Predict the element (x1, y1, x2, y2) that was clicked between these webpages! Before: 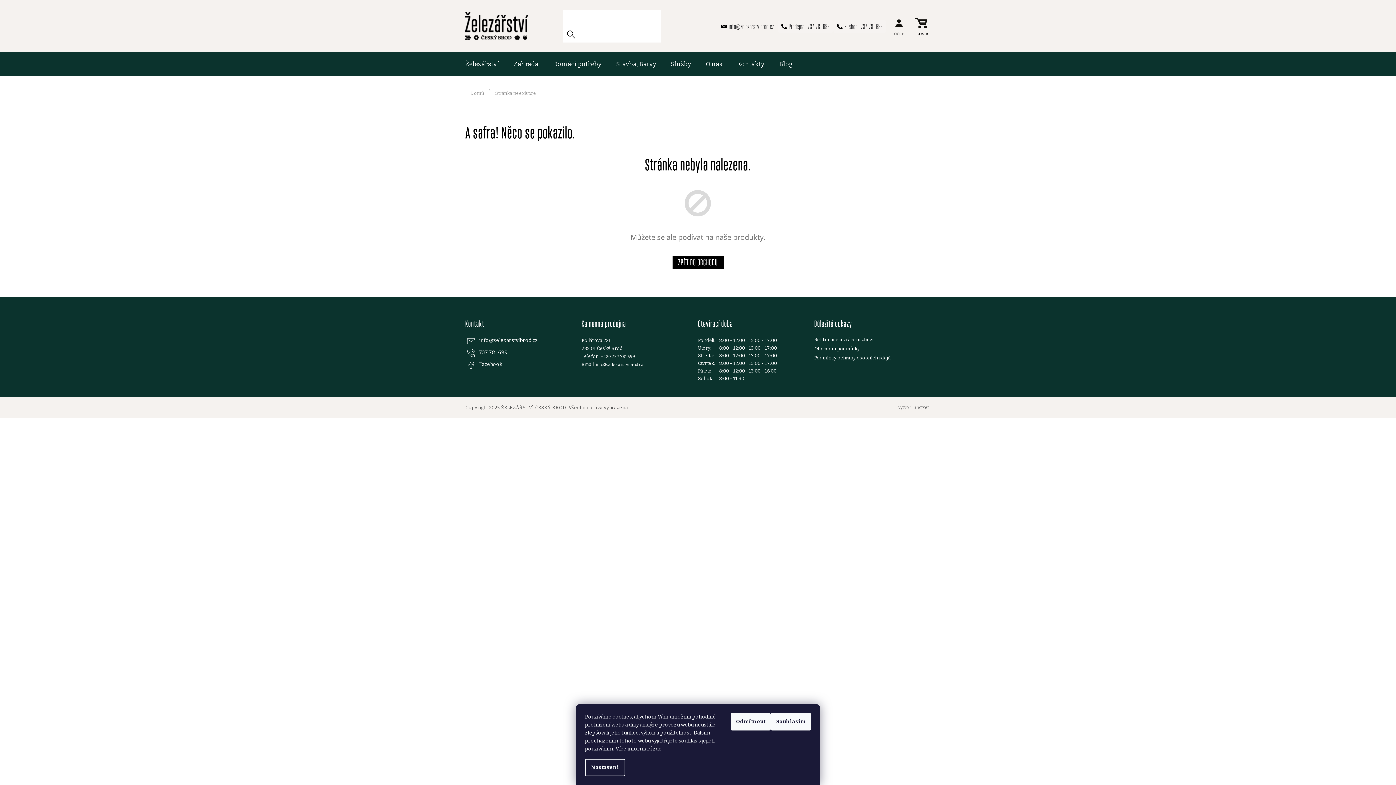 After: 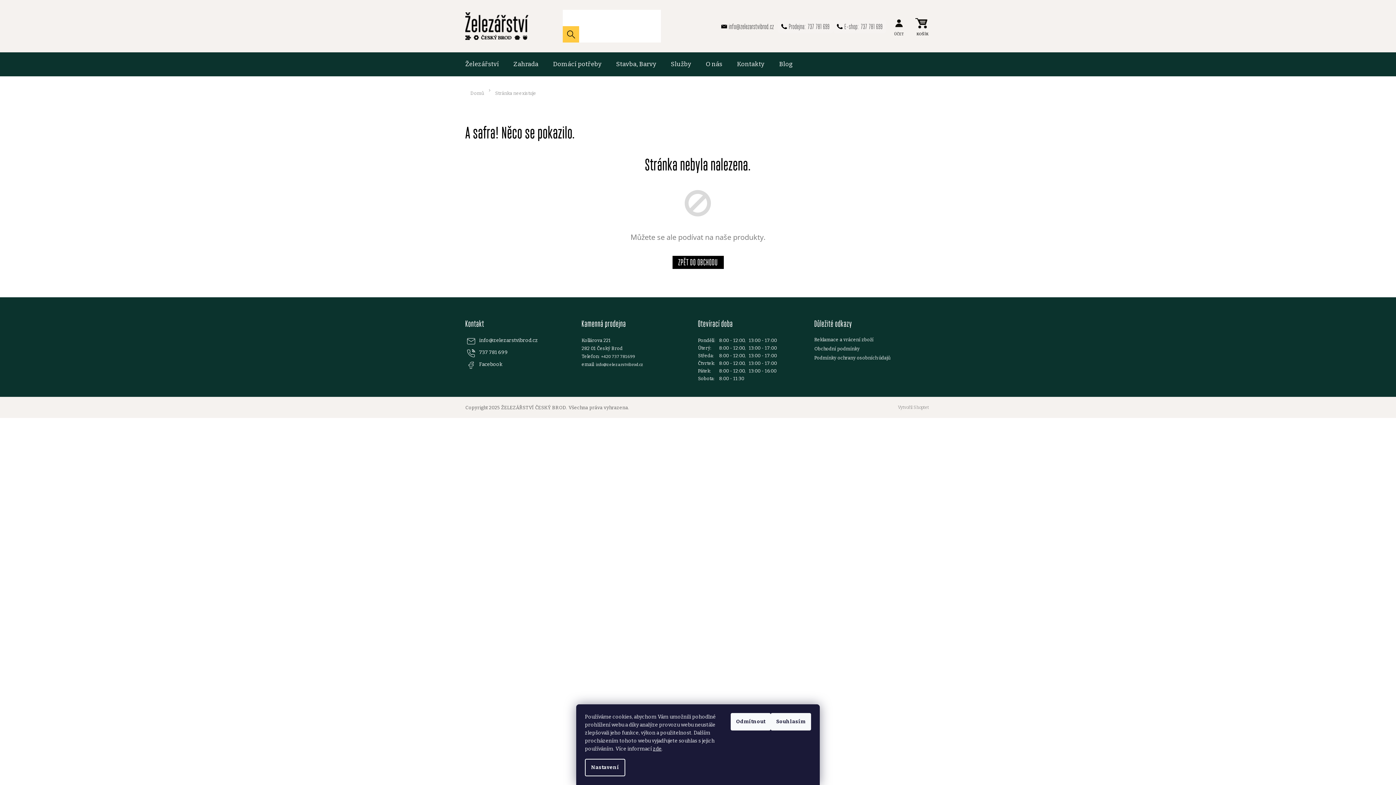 Action: bbox: (562, 26, 579, 42) label: HLEDAT